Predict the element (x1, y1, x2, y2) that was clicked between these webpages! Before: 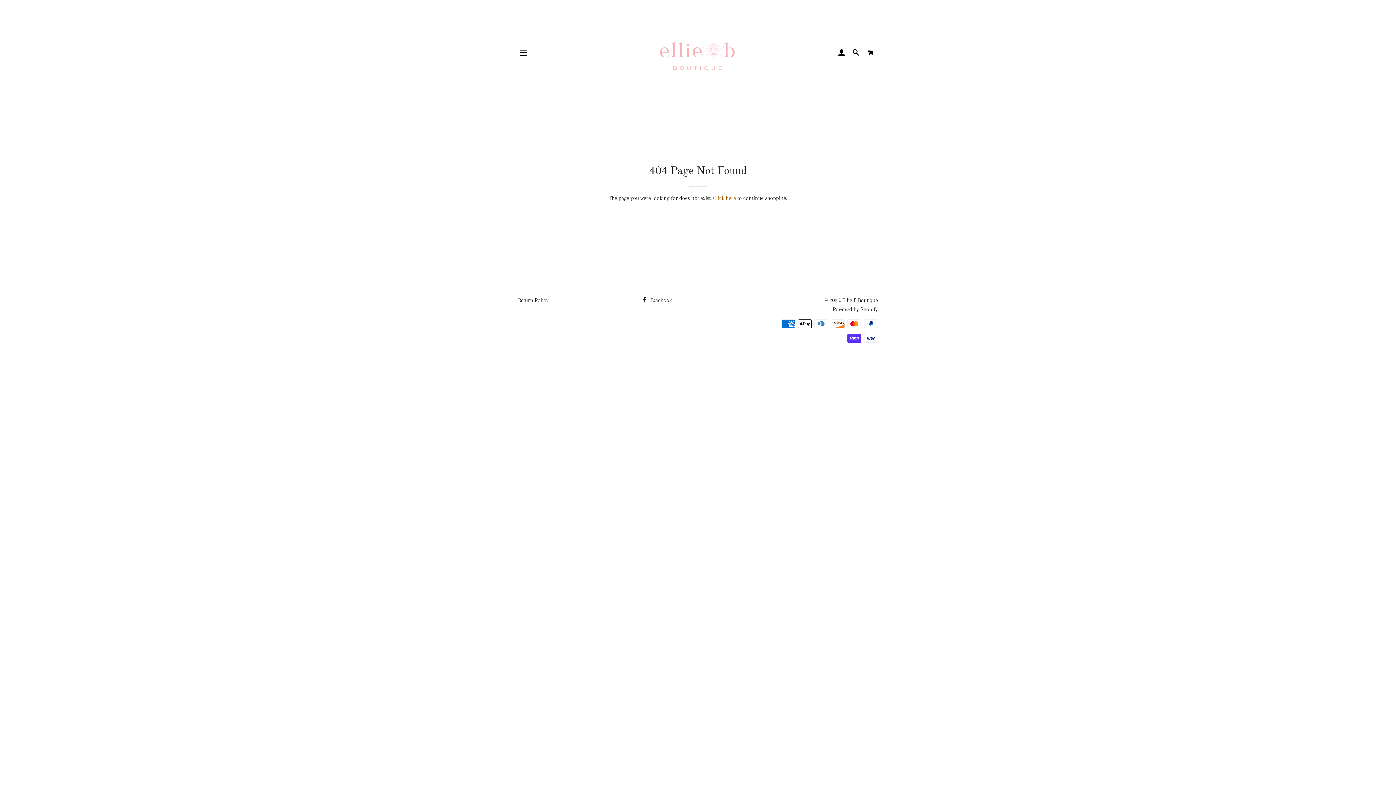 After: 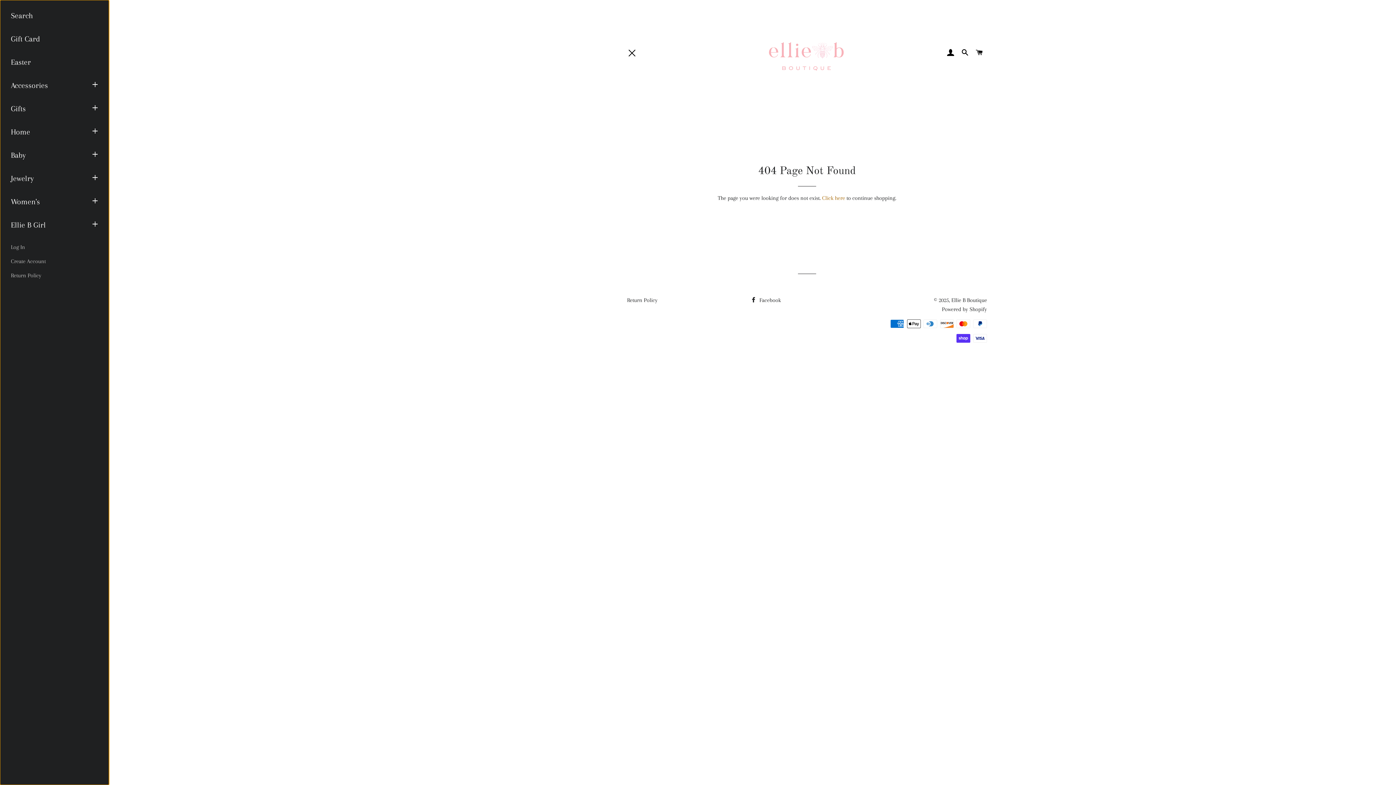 Action: label: SITE NAVIGATION bbox: (514, 43, 532, 61)